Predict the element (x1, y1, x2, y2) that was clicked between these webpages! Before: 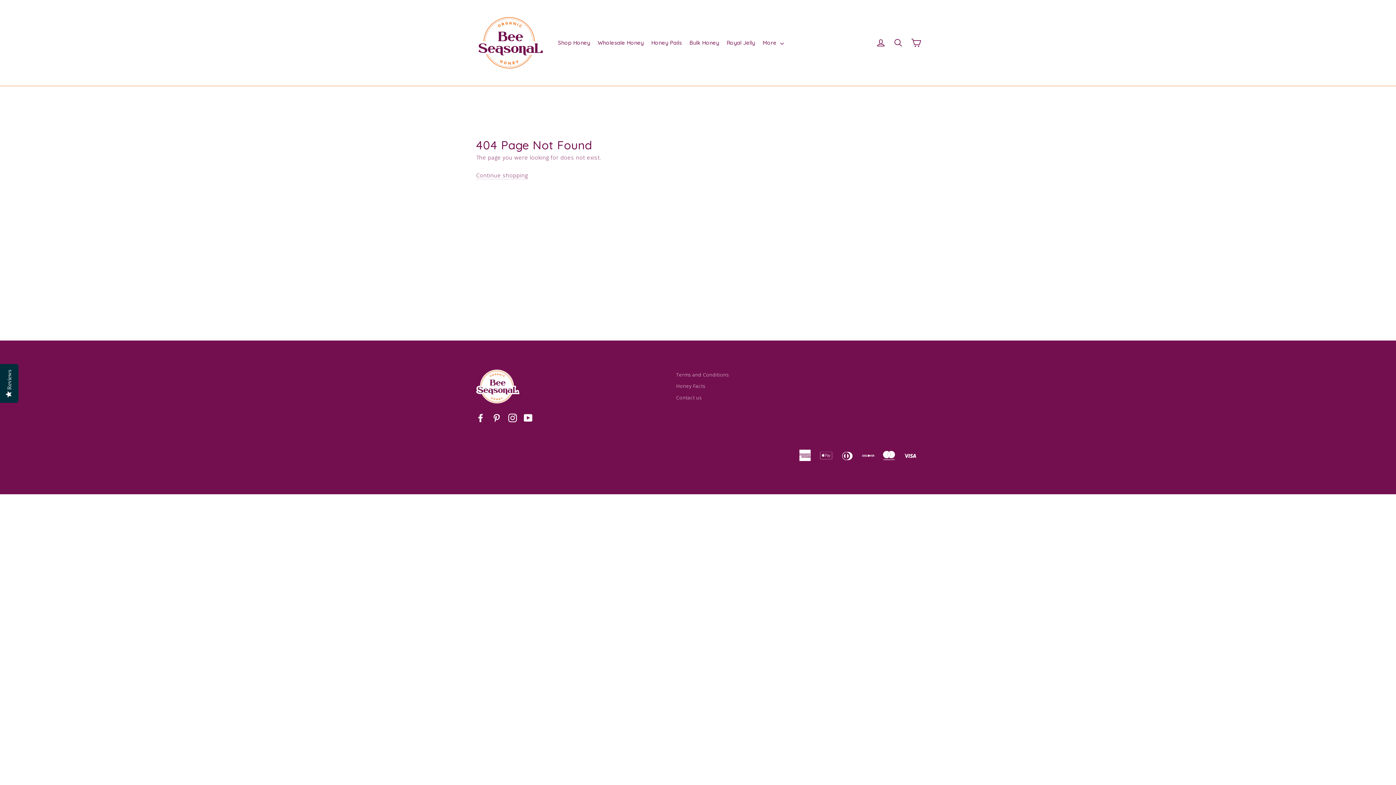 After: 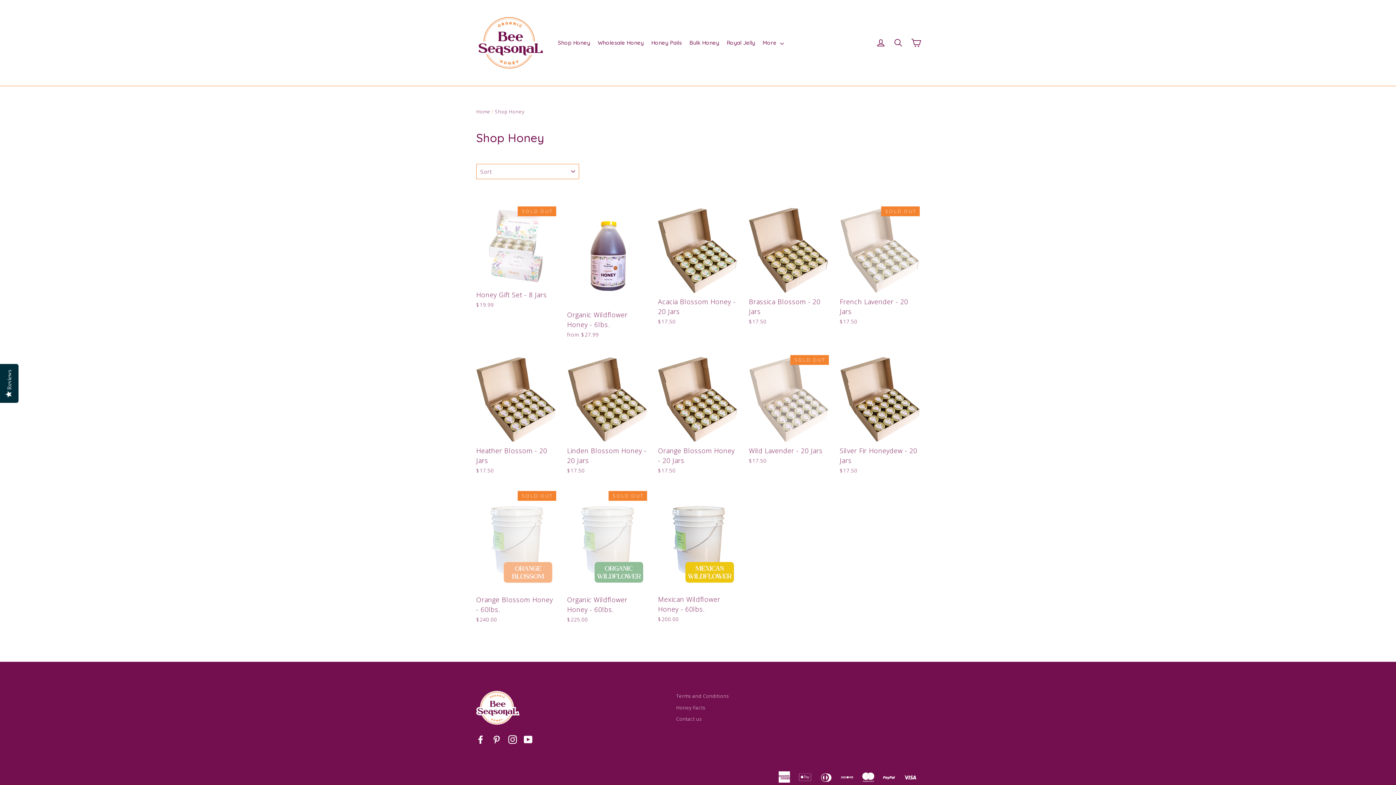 Action: bbox: (555, 36, 593, 49) label: Shop Honey